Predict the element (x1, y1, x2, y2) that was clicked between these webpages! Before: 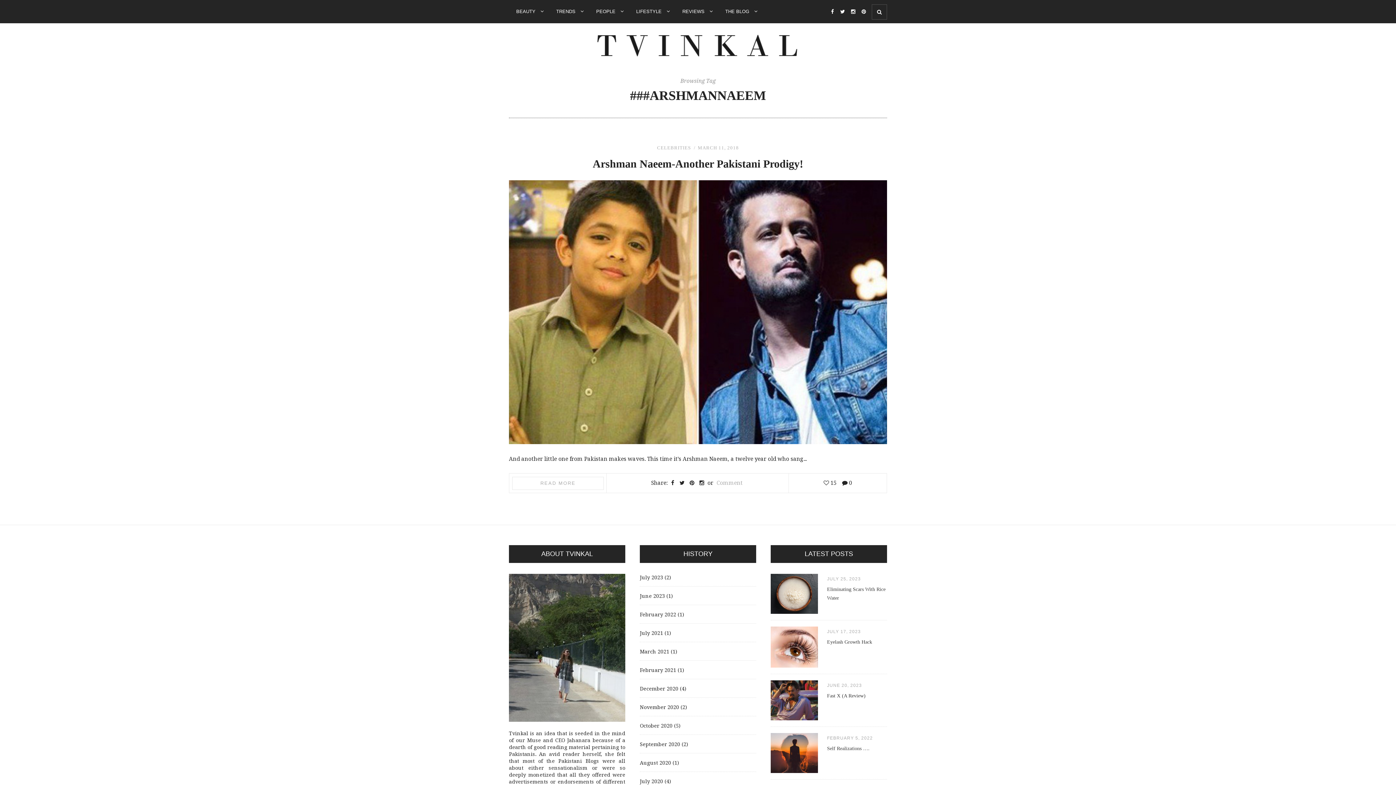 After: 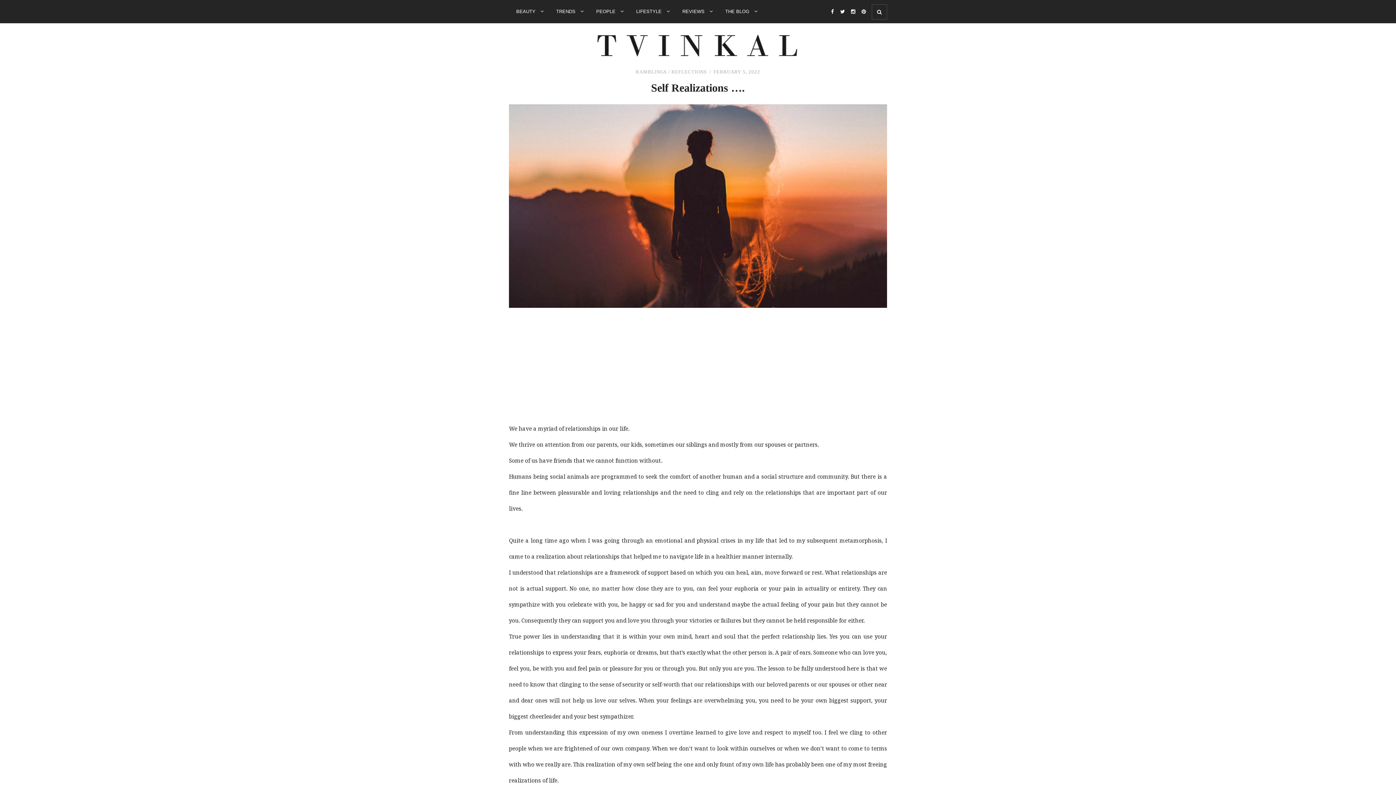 Action: bbox: (770, 767, 818, 774)